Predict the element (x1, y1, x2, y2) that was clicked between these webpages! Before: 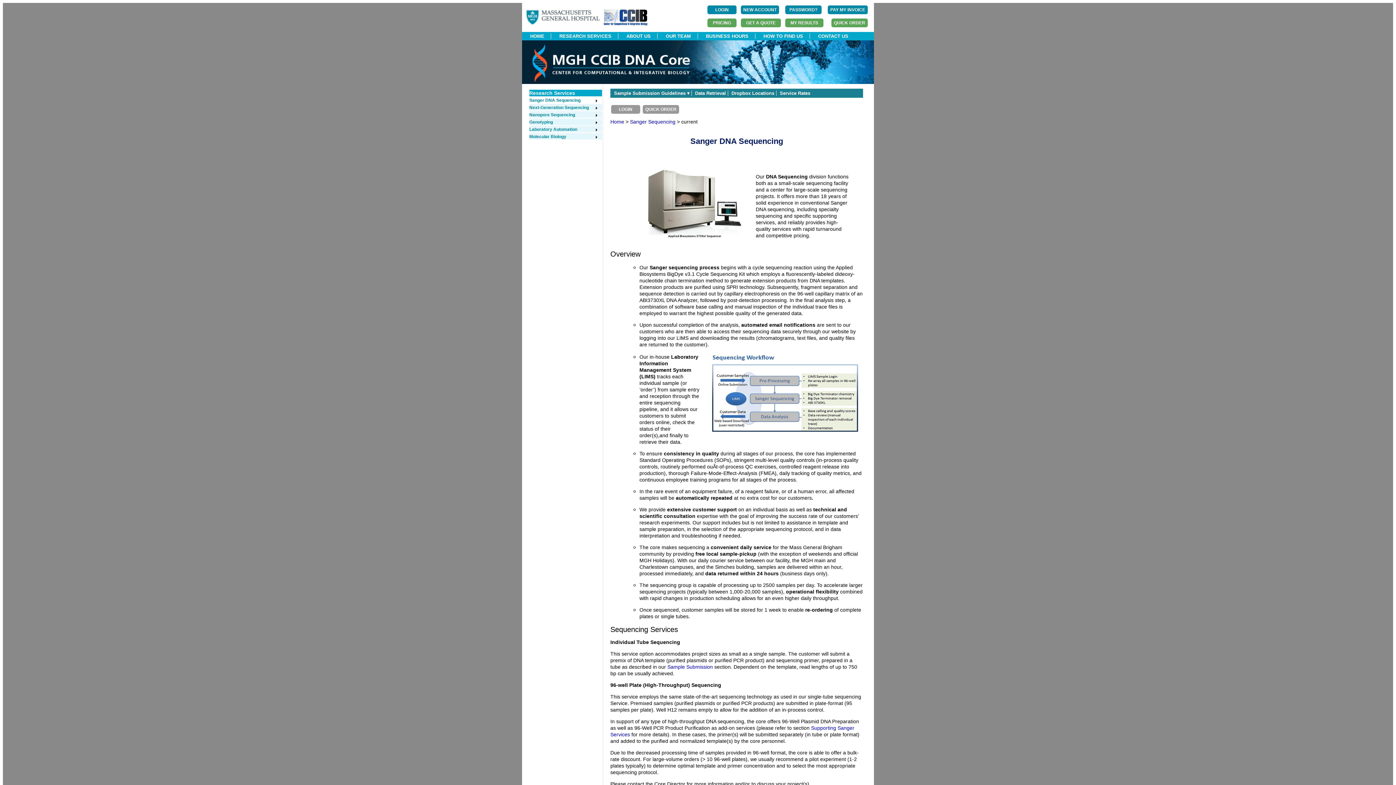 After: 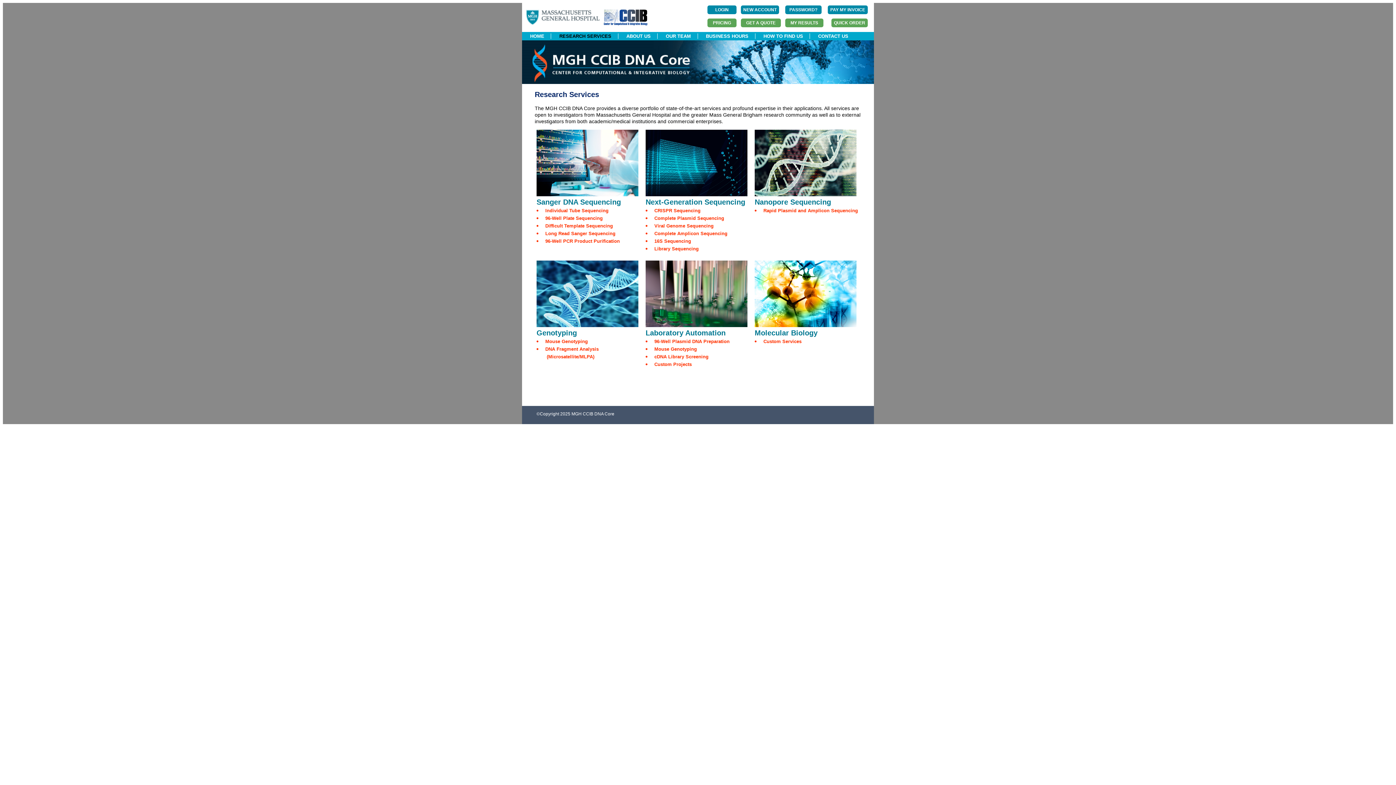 Action: label: RESEARCH SERVICES bbox: (552, 33, 618, 38)